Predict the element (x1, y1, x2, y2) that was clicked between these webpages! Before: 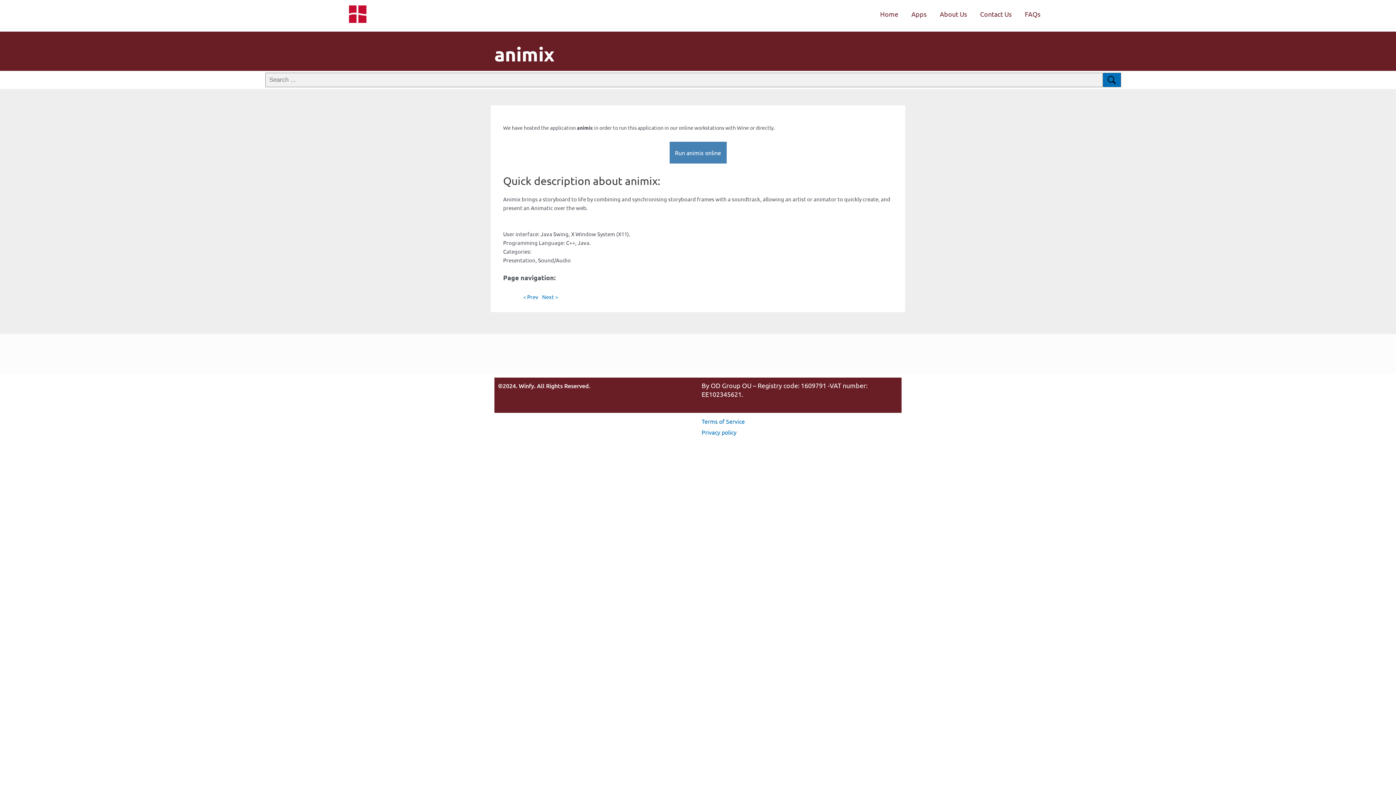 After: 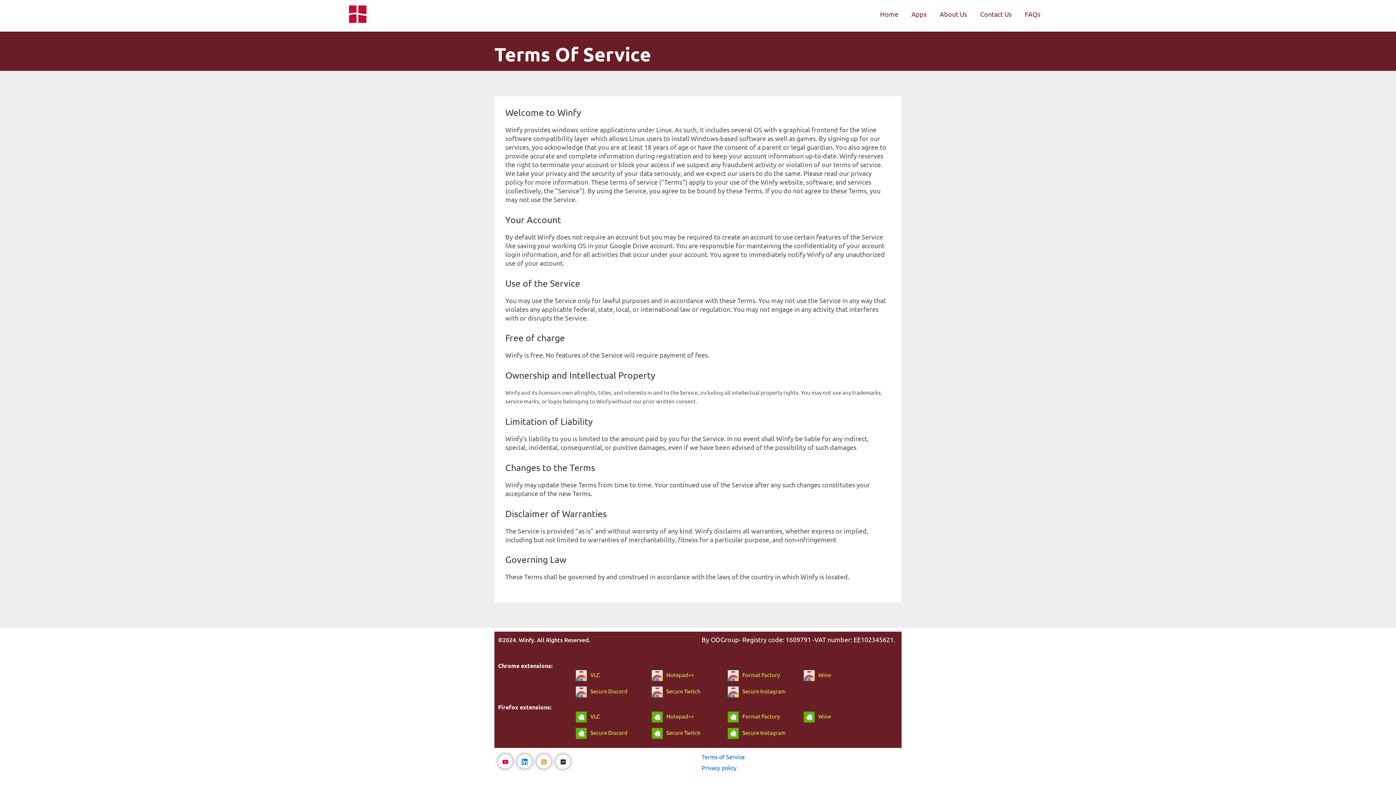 Action: bbox: (701, 417, 745, 425) label: Read more about Megadisk terms of service